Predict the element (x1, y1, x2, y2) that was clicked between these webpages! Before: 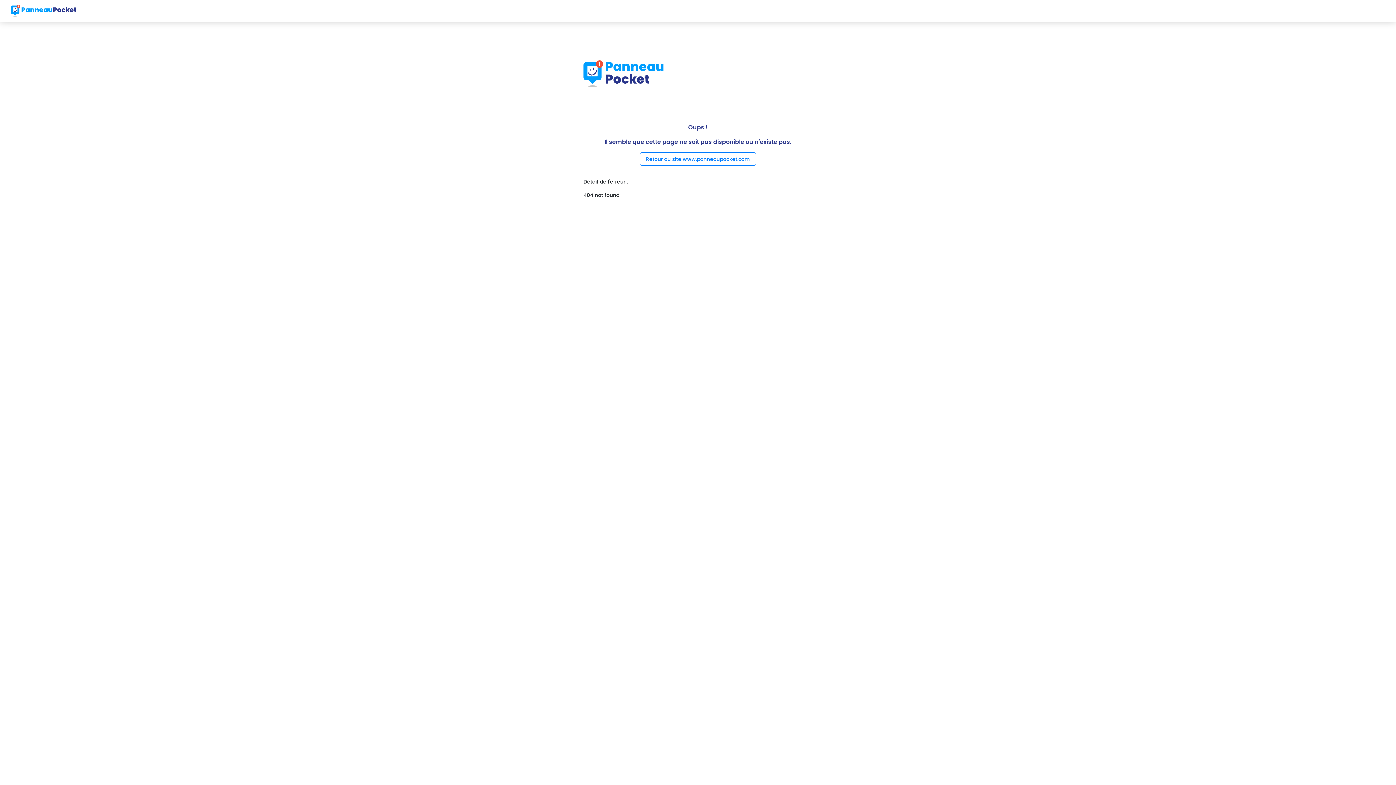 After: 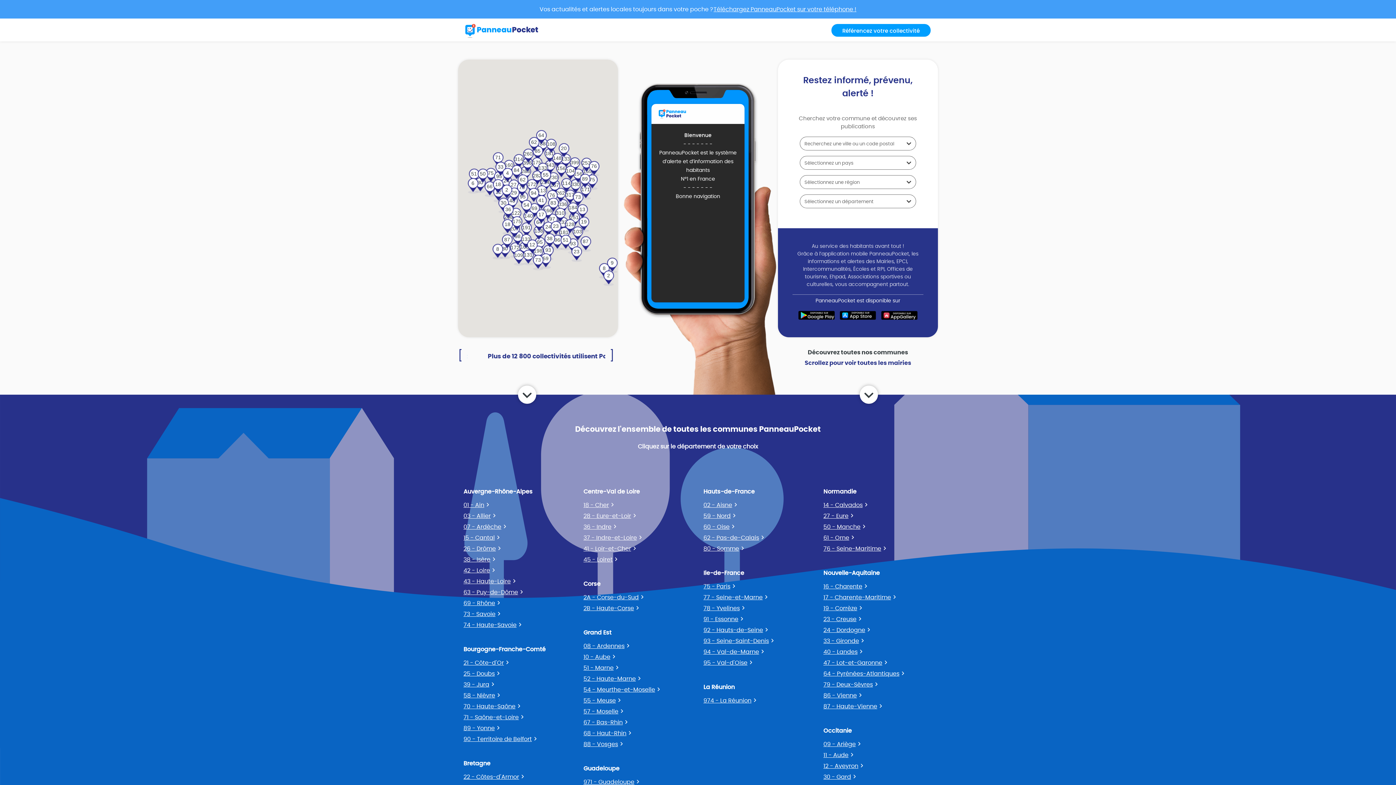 Action: bbox: (10, 2, 76, 18)